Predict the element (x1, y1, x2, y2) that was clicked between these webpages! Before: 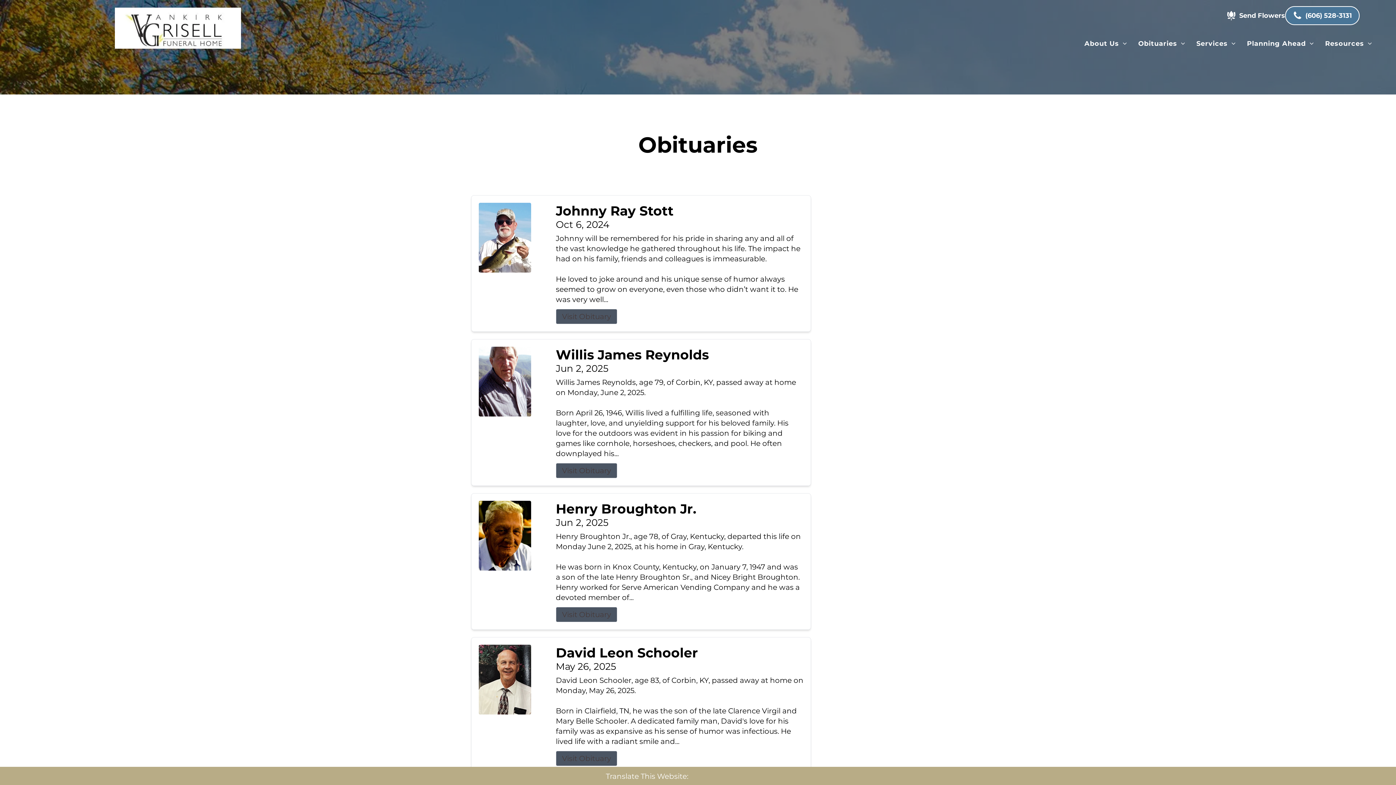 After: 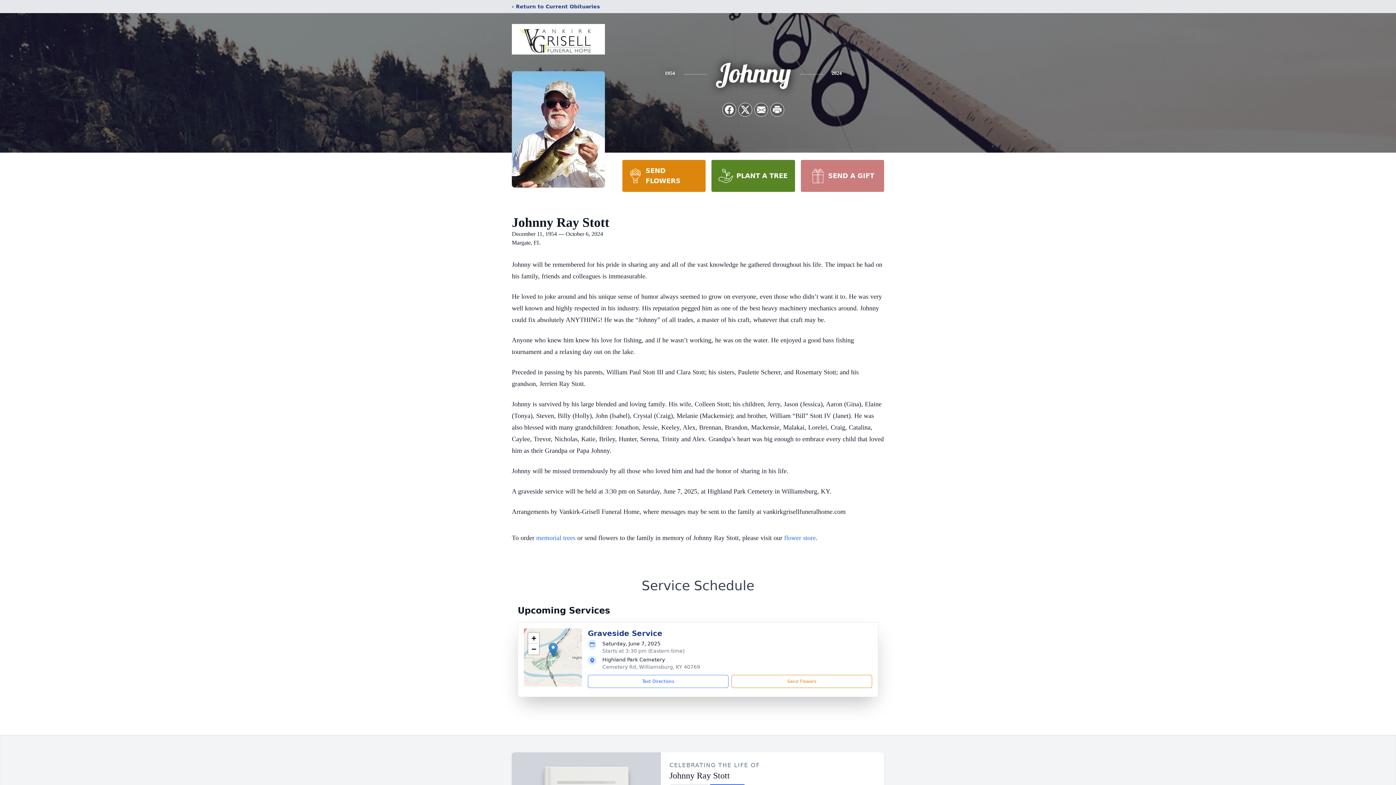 Action: bbox: (478, 202, 544, 272)